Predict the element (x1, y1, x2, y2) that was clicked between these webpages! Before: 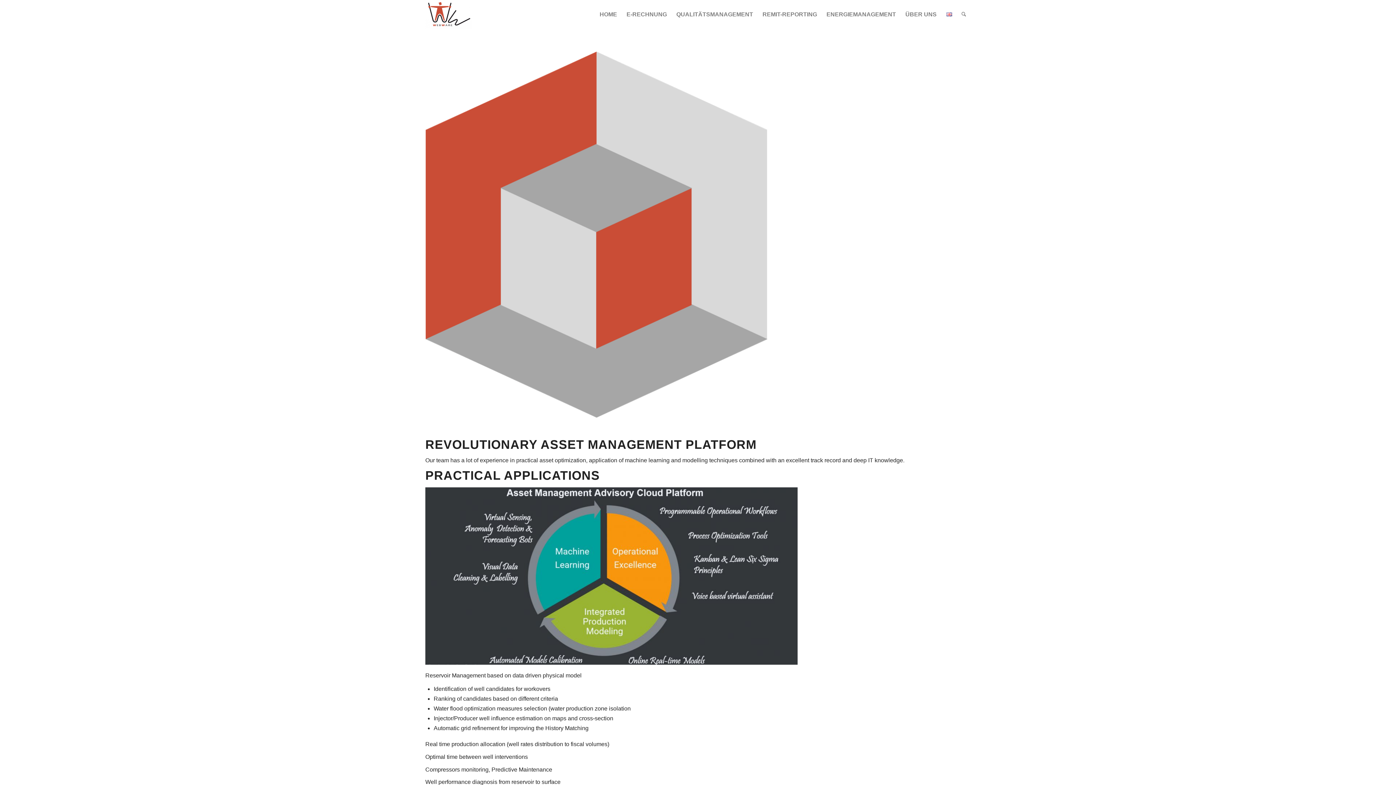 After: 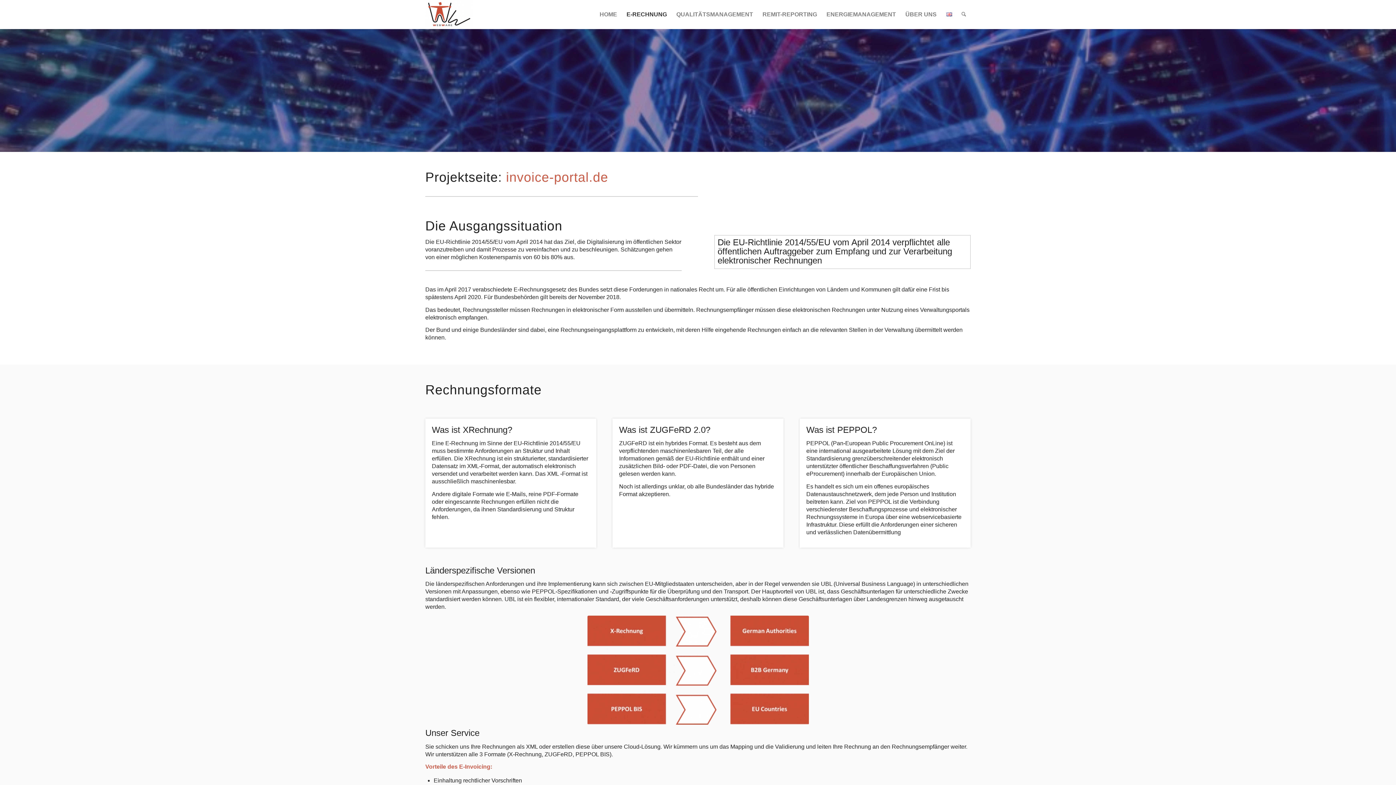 Action: label: E-RECHNUNG bbox: (622, 0, 671, 29)